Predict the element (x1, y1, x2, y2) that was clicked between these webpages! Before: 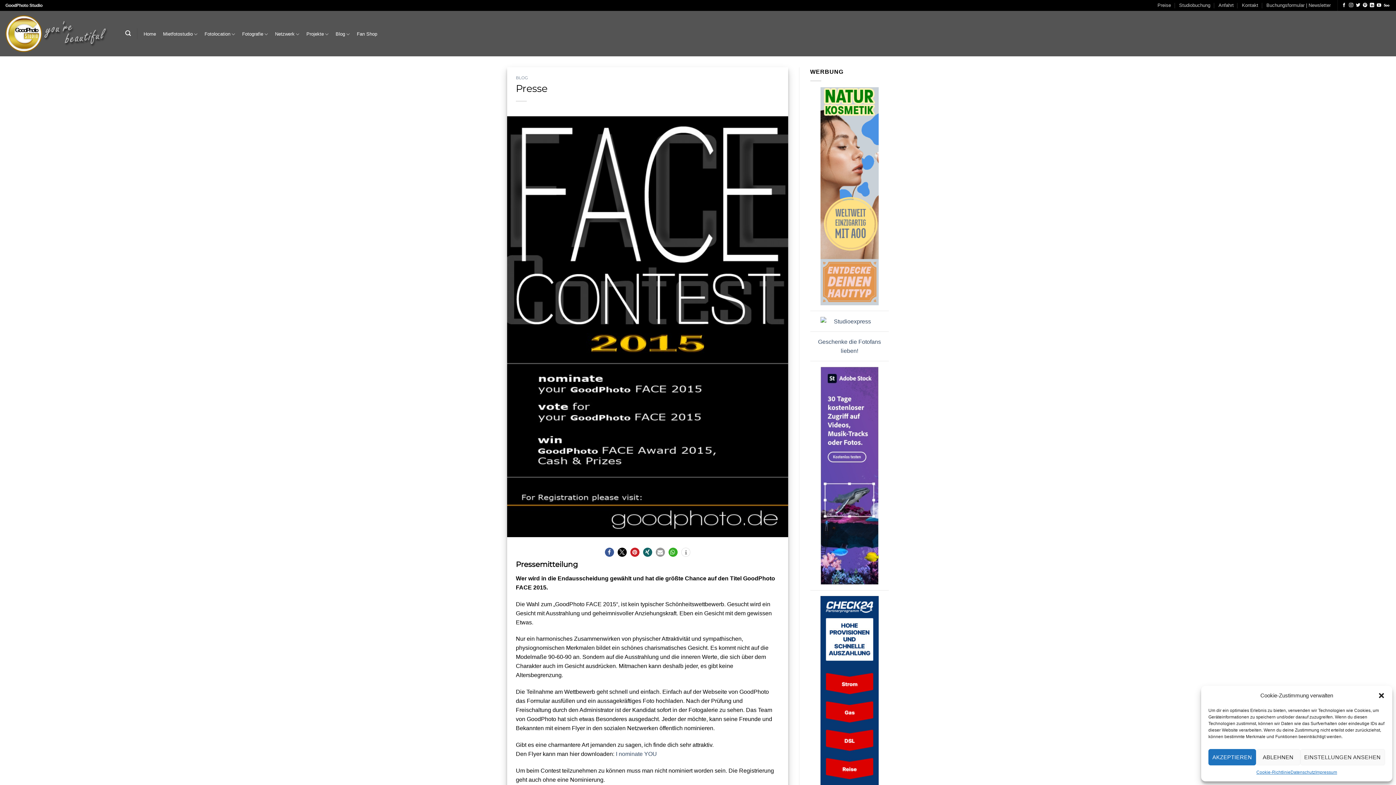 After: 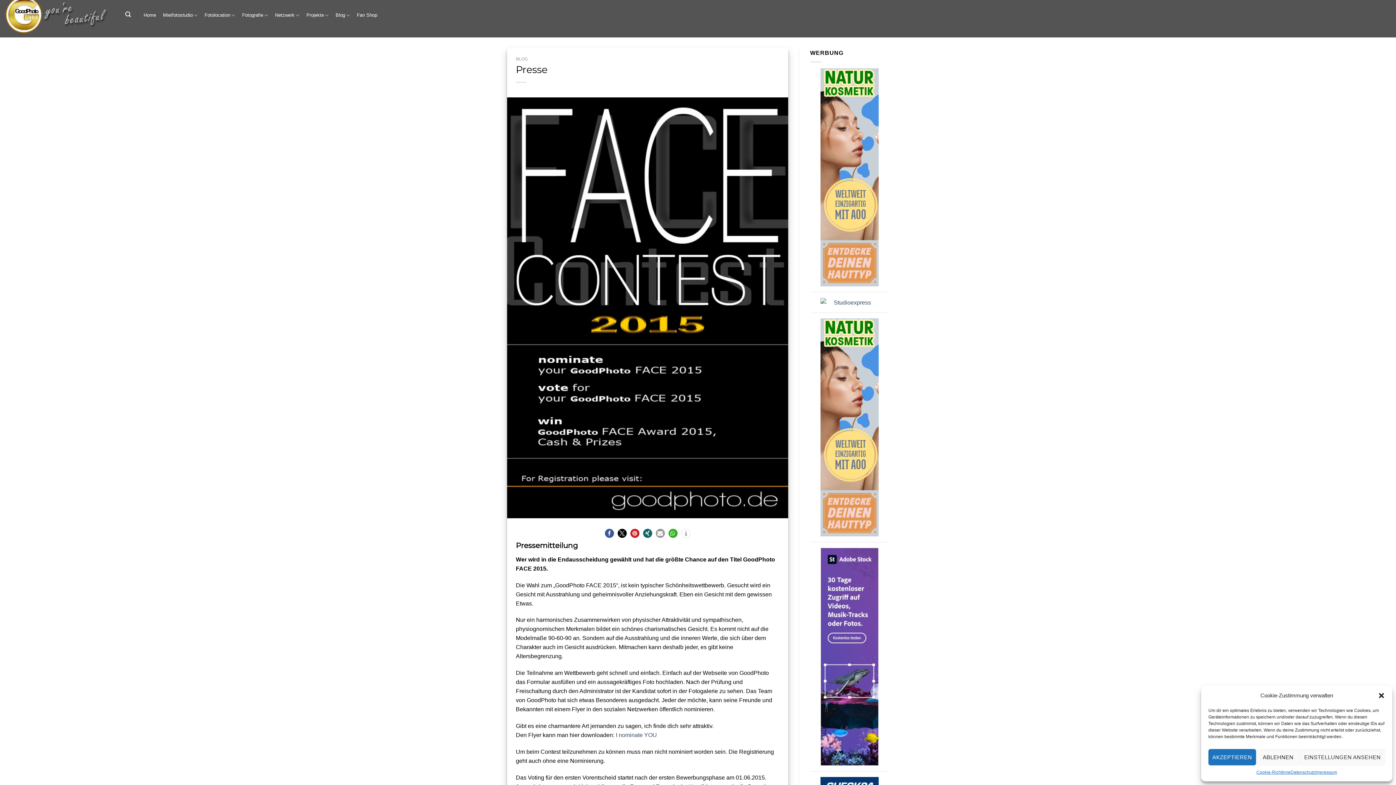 Action: bbox: (238, 30, 271, 38) label: Fotografie